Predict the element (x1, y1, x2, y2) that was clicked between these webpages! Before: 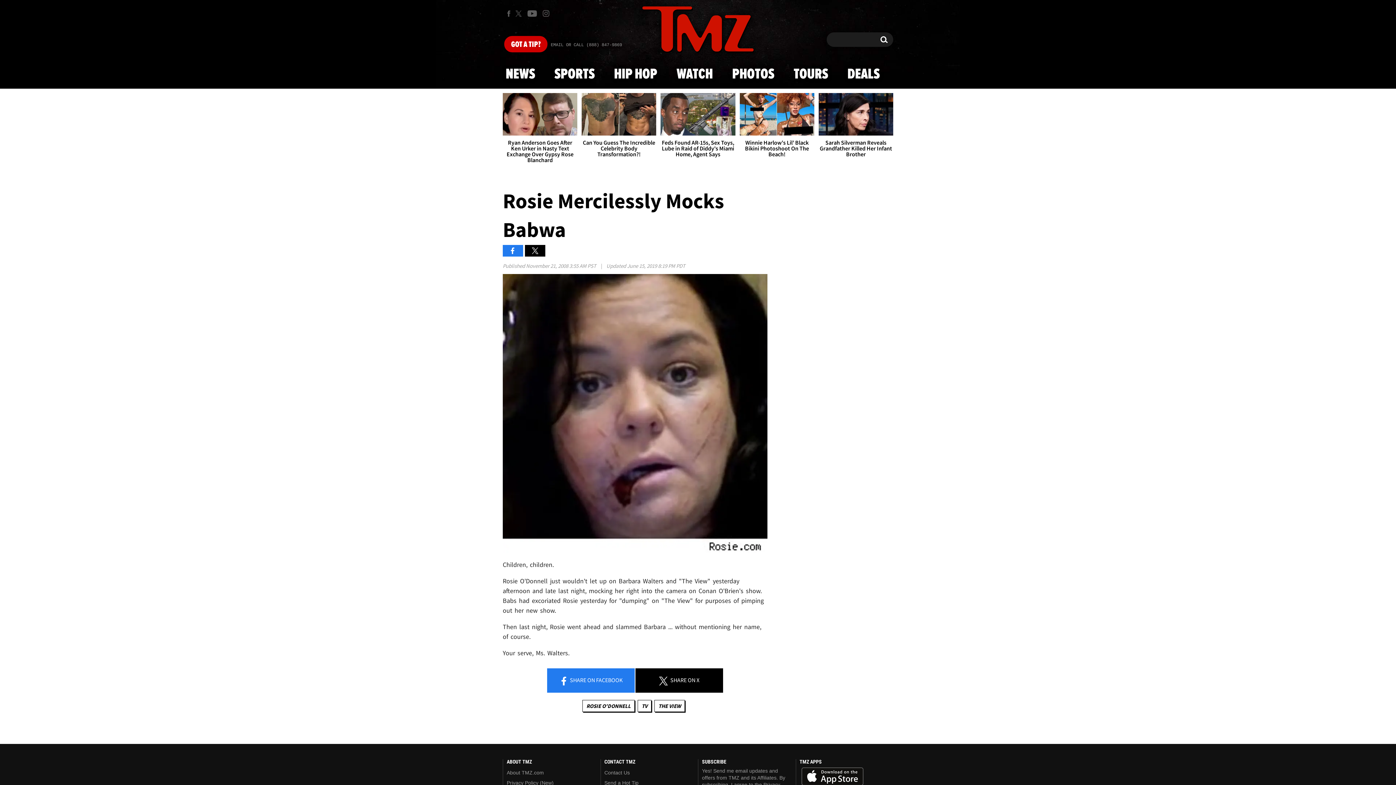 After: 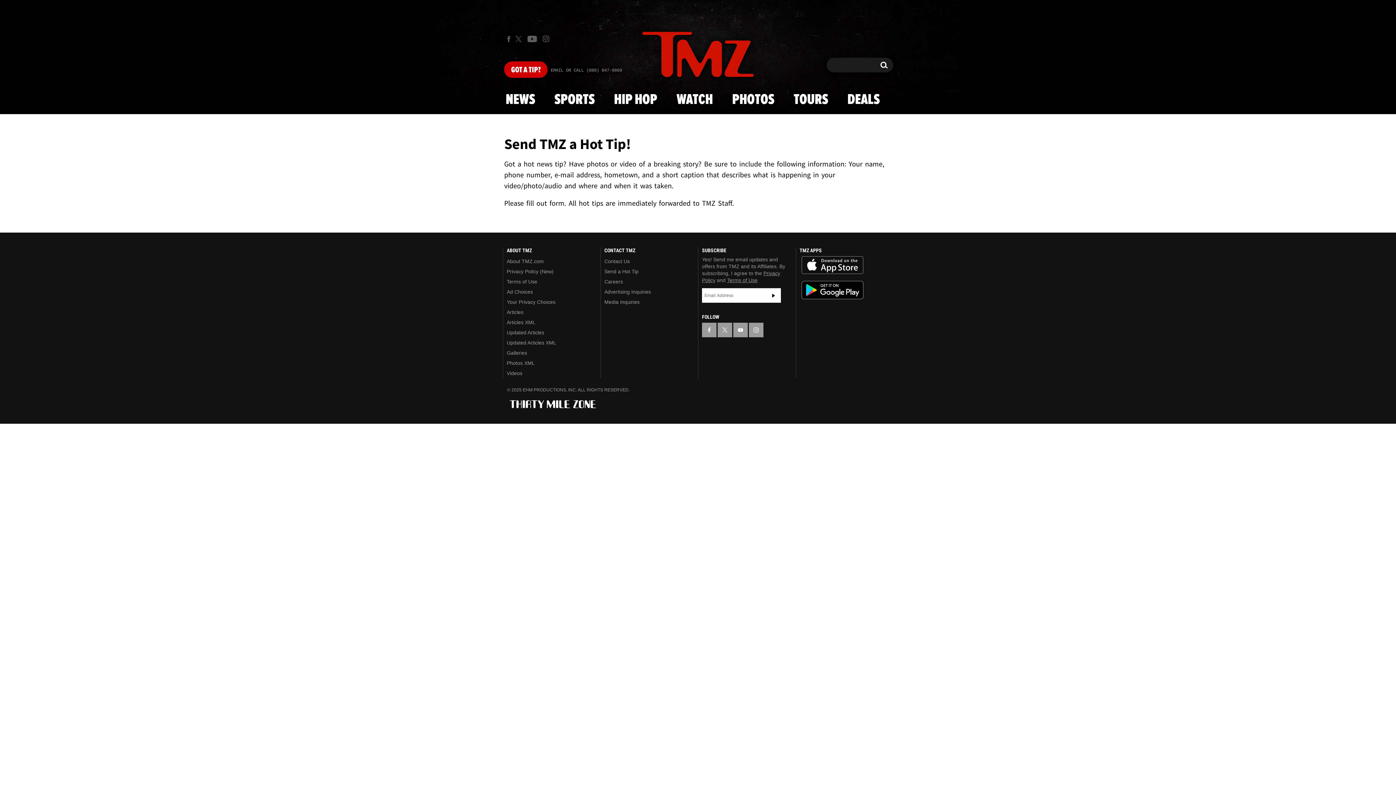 Action: label: EMAIL OR CALL (888) 847-9869 bbox: (550, 42, 622, 48)